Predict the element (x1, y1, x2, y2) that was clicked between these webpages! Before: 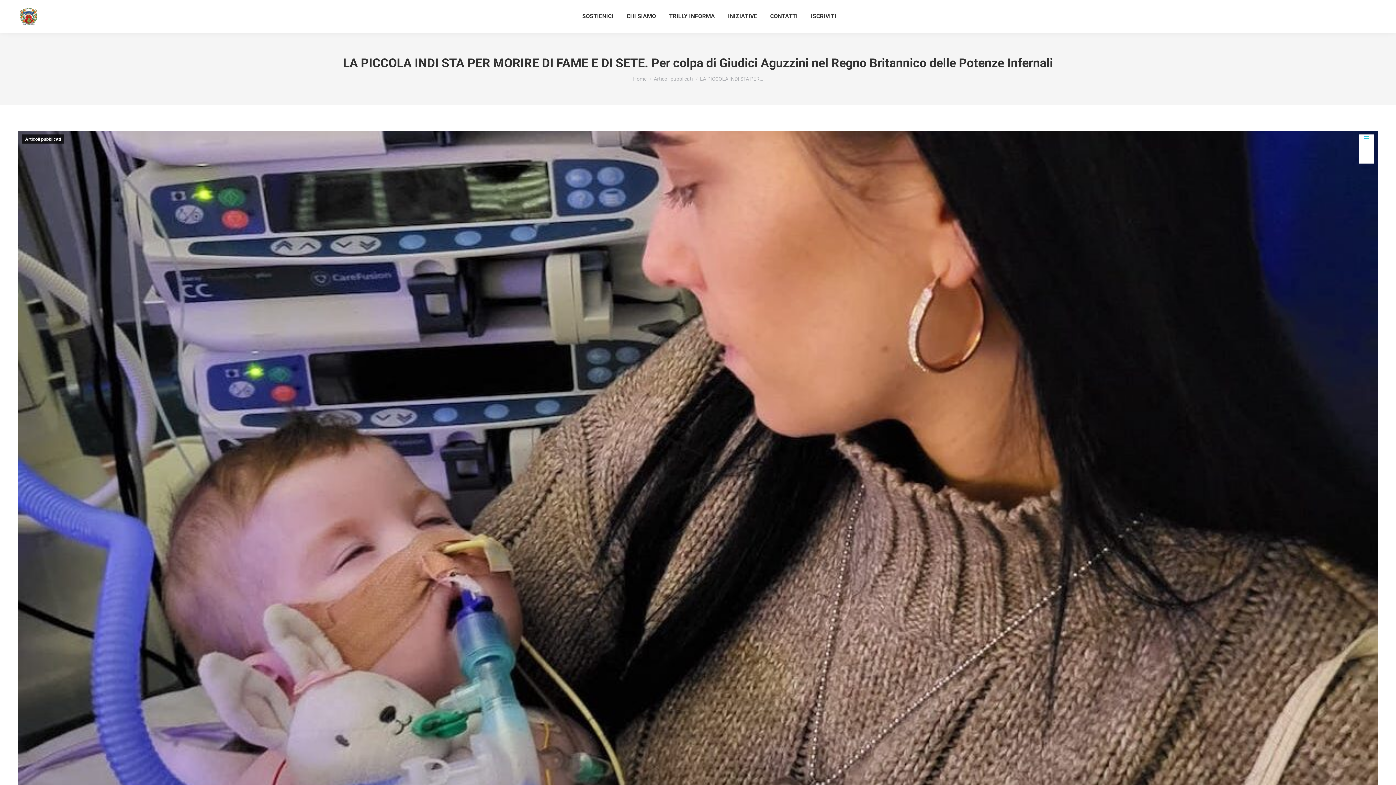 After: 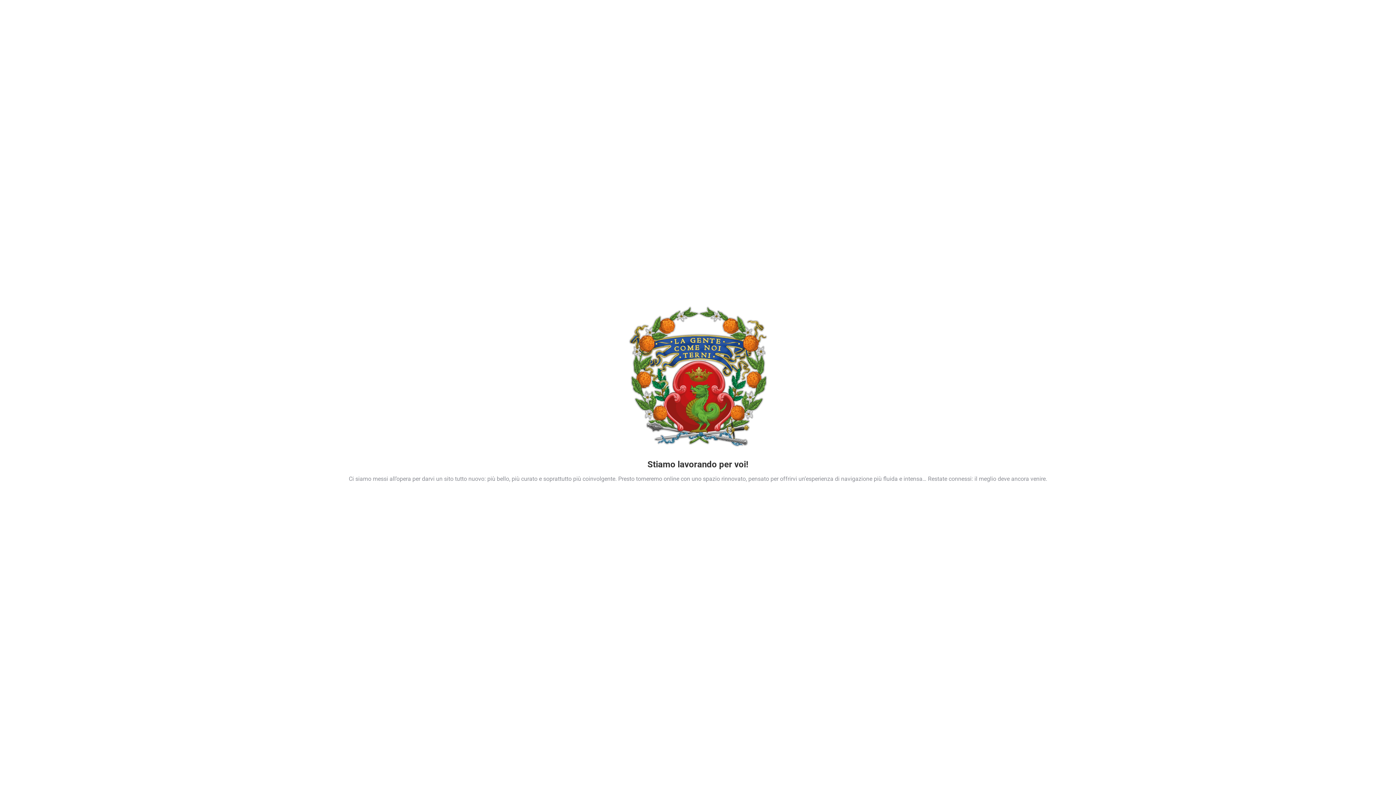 Action: bbox: (1359, 134, 1374, 163)